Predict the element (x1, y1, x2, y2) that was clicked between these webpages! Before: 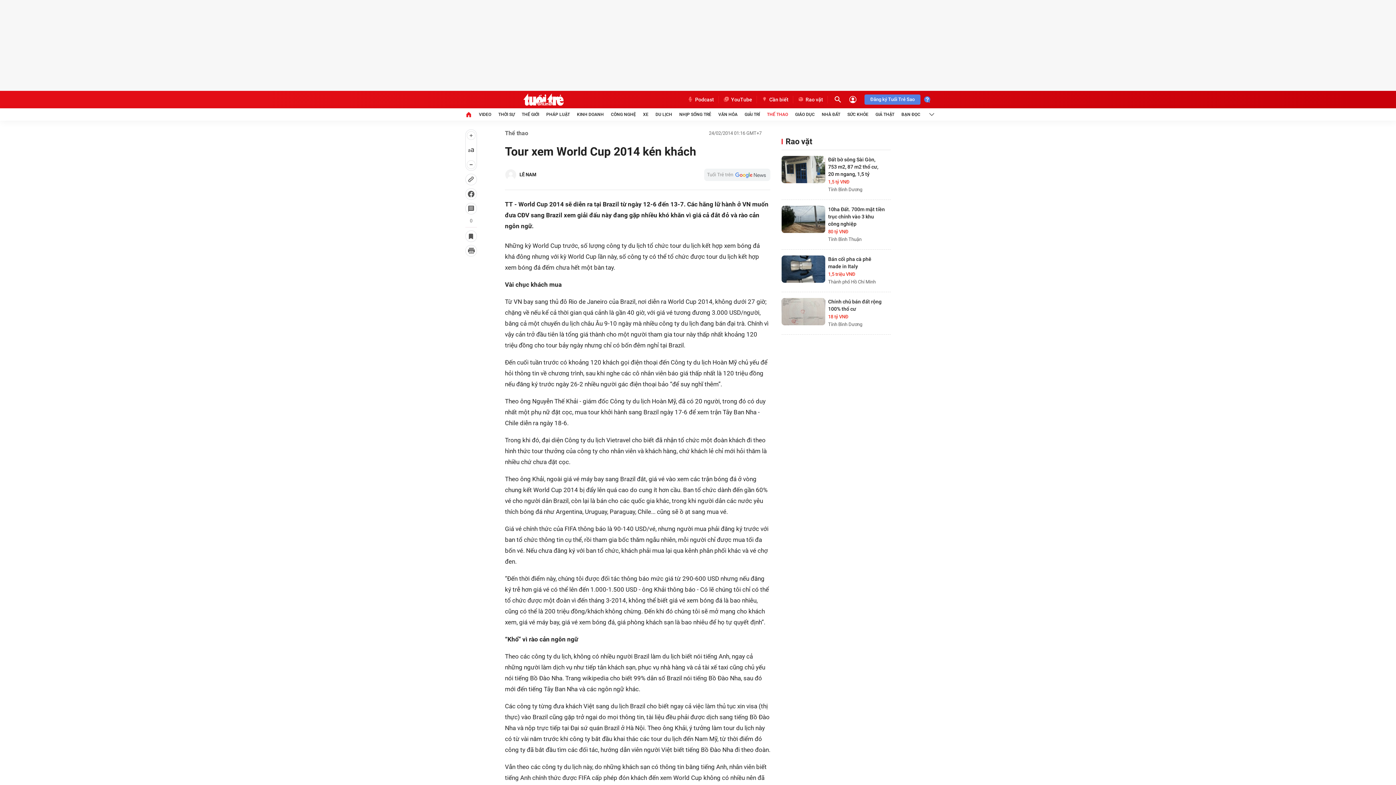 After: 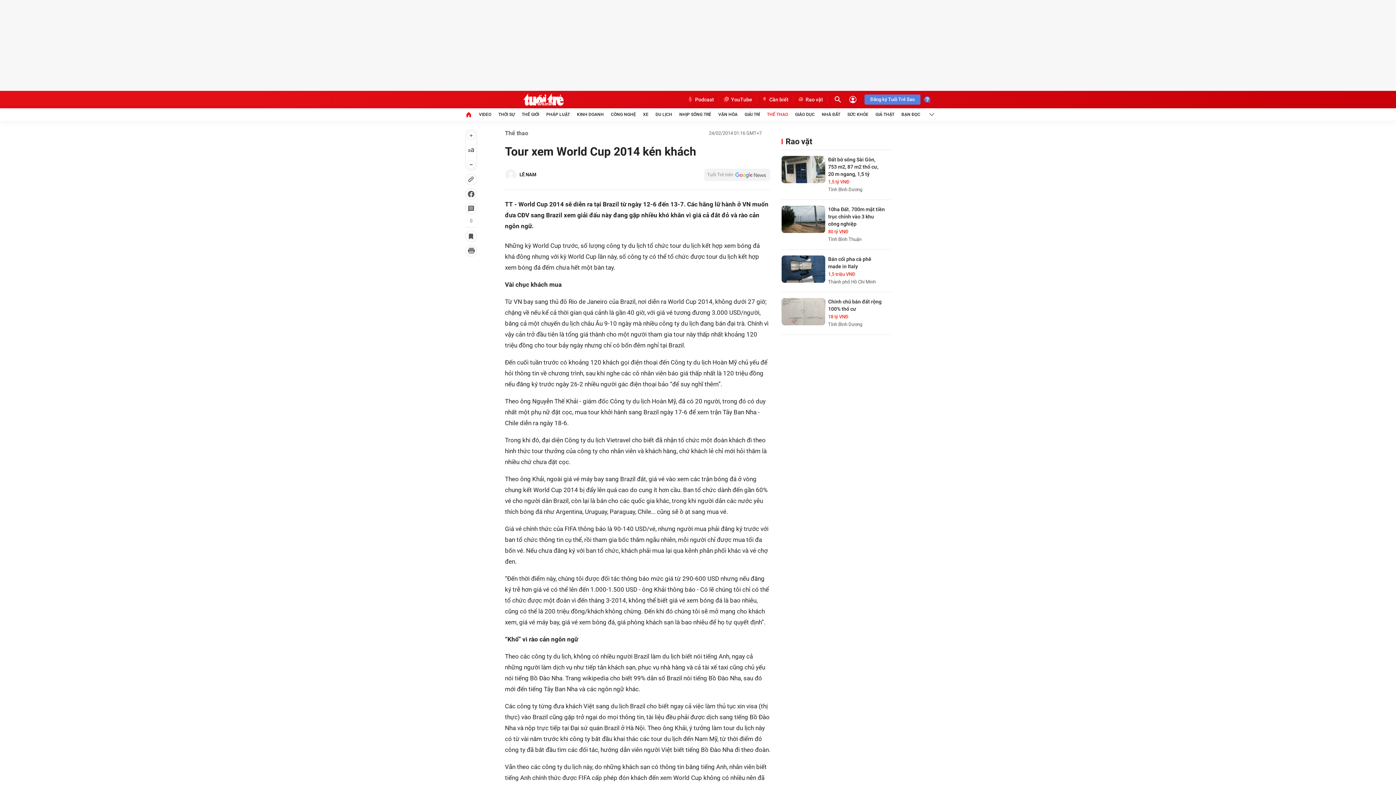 Action: label: Đăng ký Tuổi Trẻ Sao bbox: (864, 94, 920, 104)